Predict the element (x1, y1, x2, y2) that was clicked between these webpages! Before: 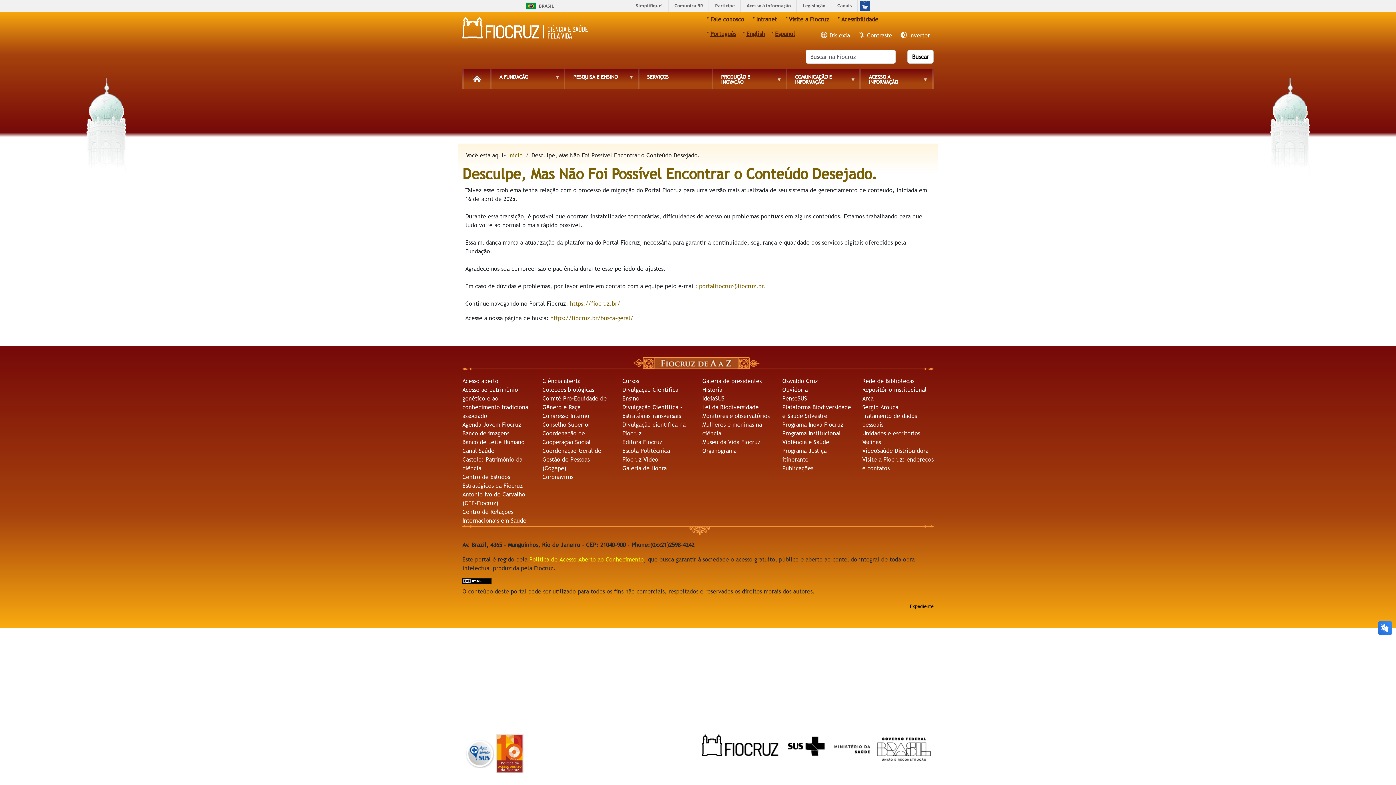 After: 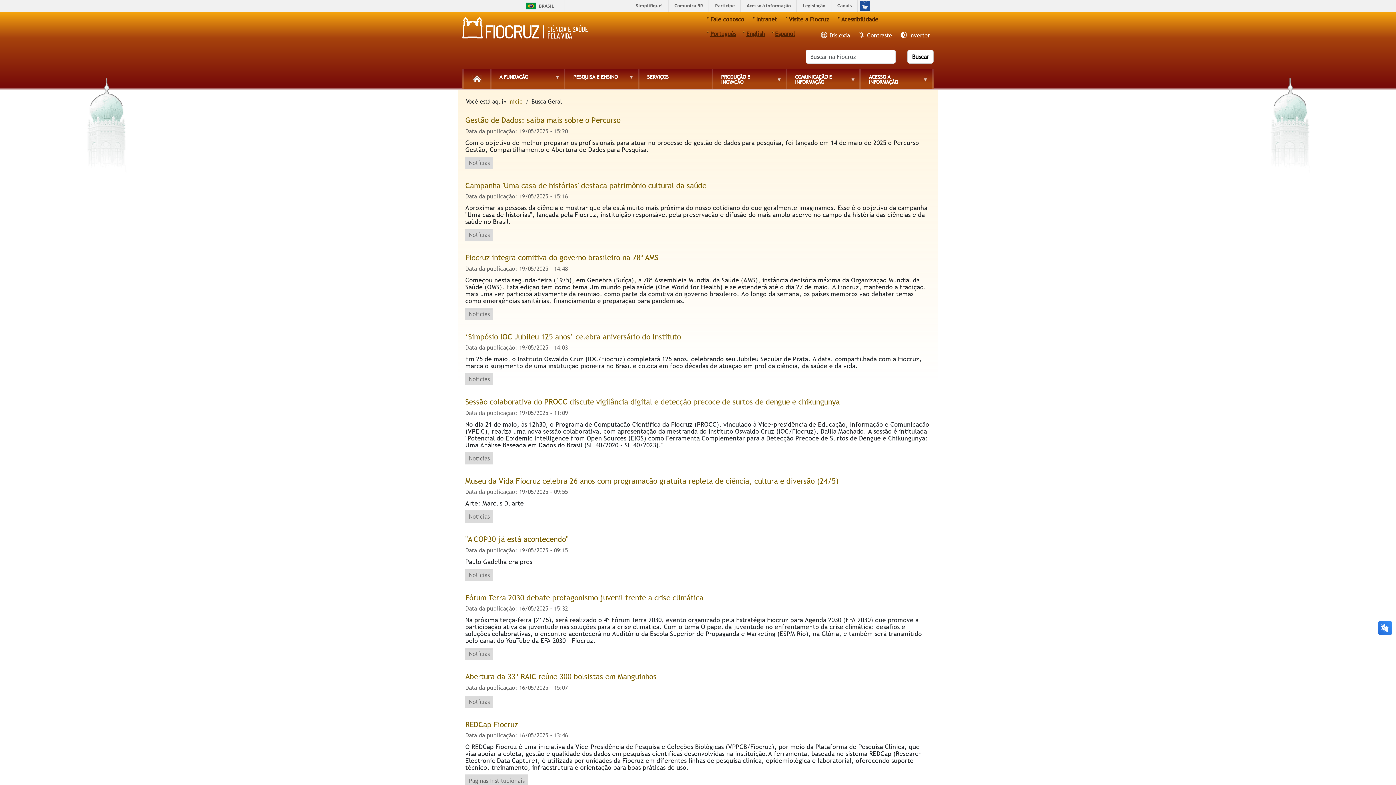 Action: bbox: (550, 314, 633, 322) label: https://fiocruz.br/busca-geral/